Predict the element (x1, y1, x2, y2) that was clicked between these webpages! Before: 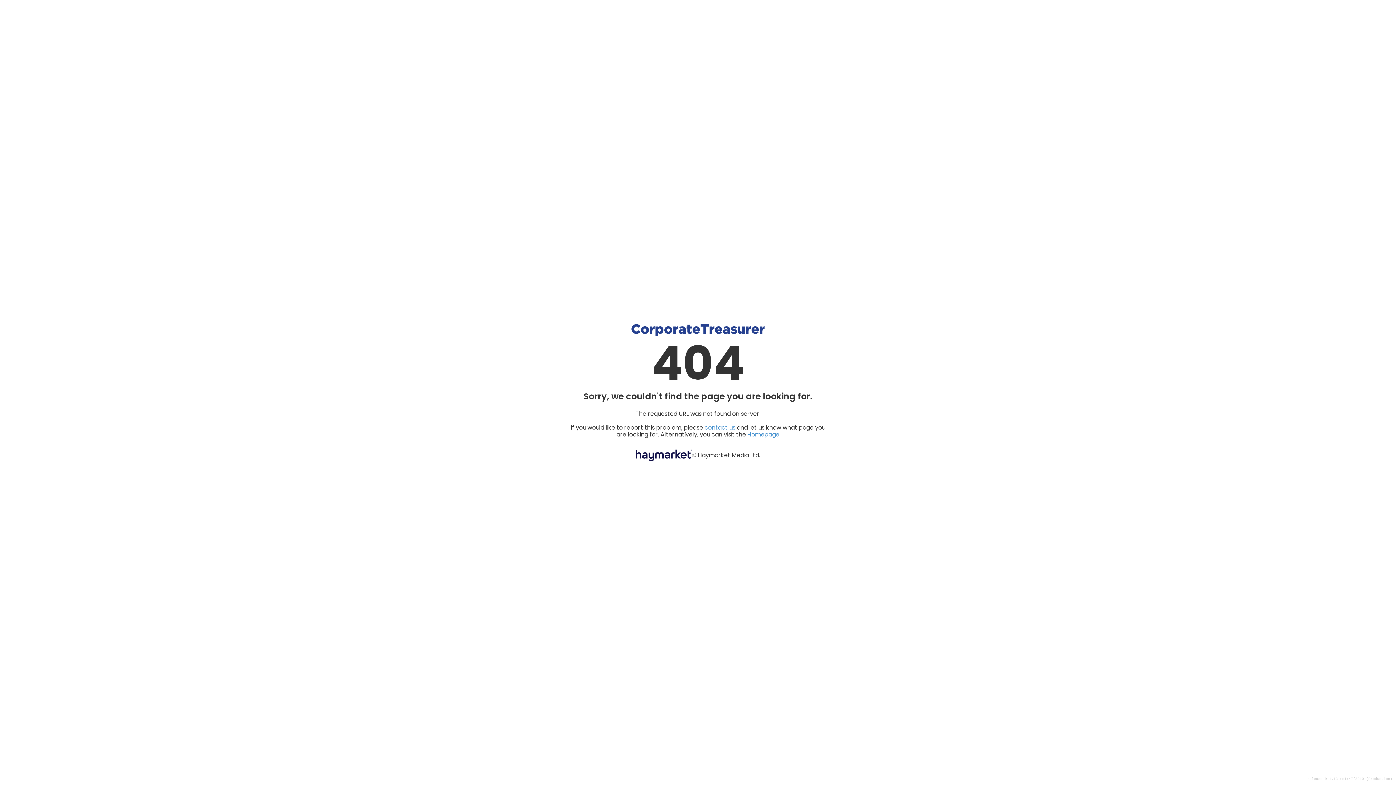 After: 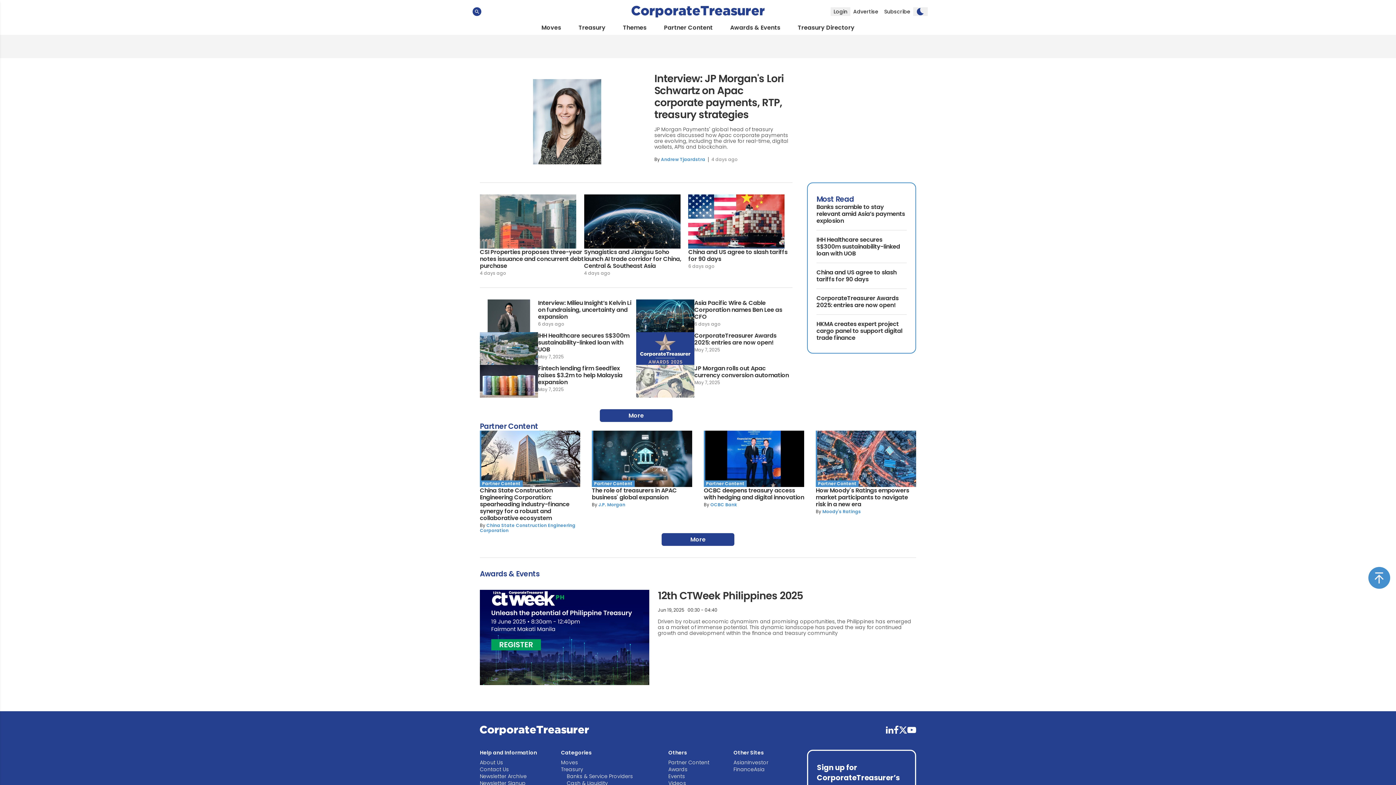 Action: bbox: (747, 430, 779, 438) label: Homepage